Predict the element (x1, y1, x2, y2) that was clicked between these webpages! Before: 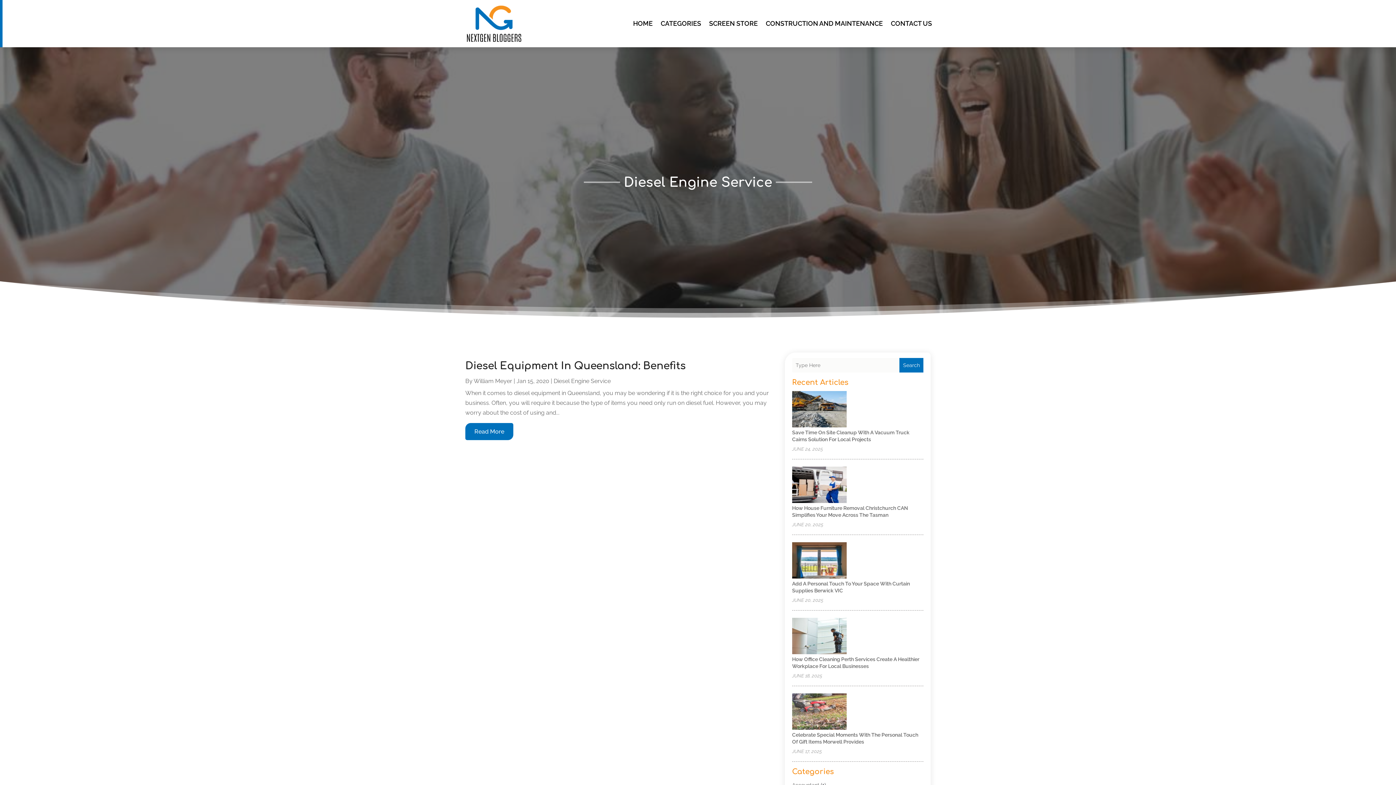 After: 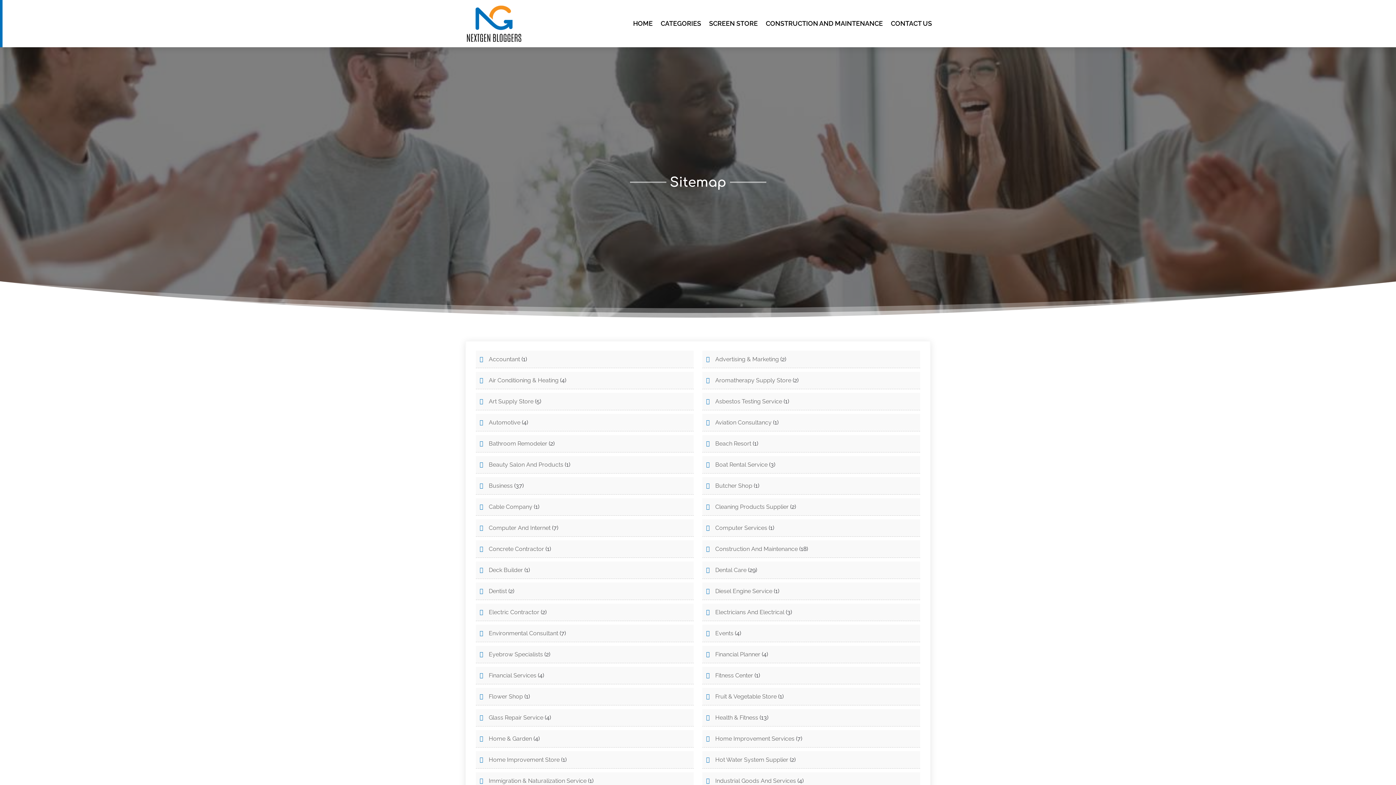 Action: label: CATEGORIES bbox: (660, 5, 701, 41)